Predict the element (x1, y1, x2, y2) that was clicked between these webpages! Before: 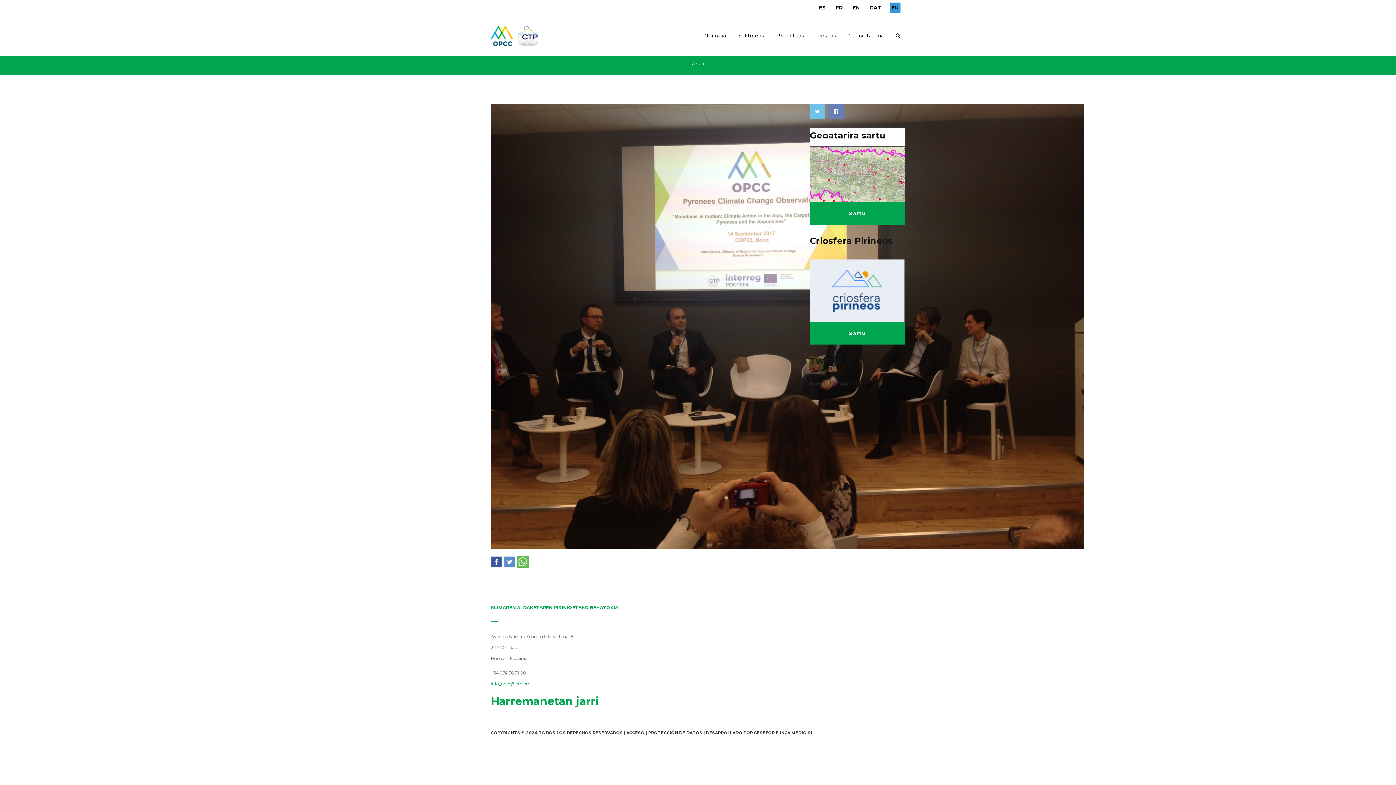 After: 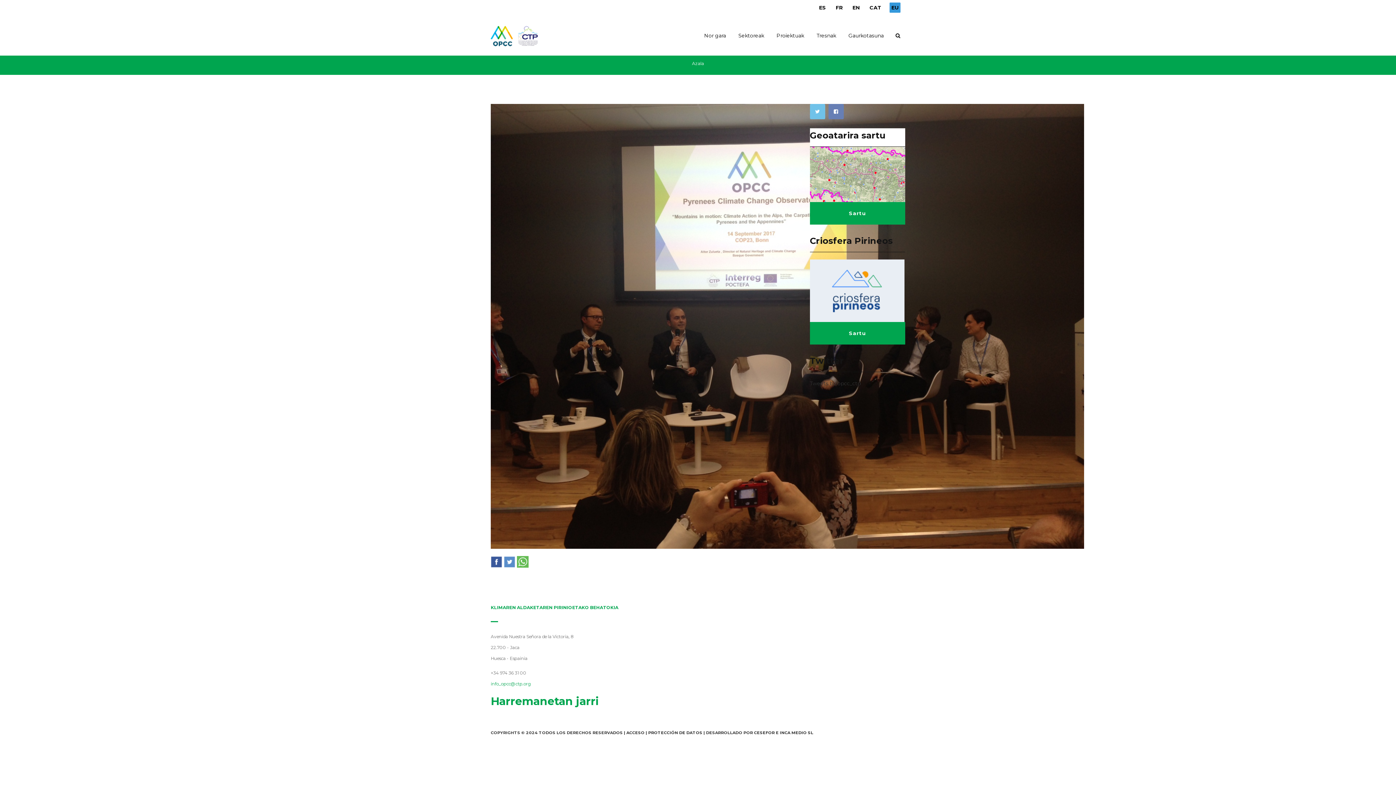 Action: bbox: (490, 558, 502, 564)